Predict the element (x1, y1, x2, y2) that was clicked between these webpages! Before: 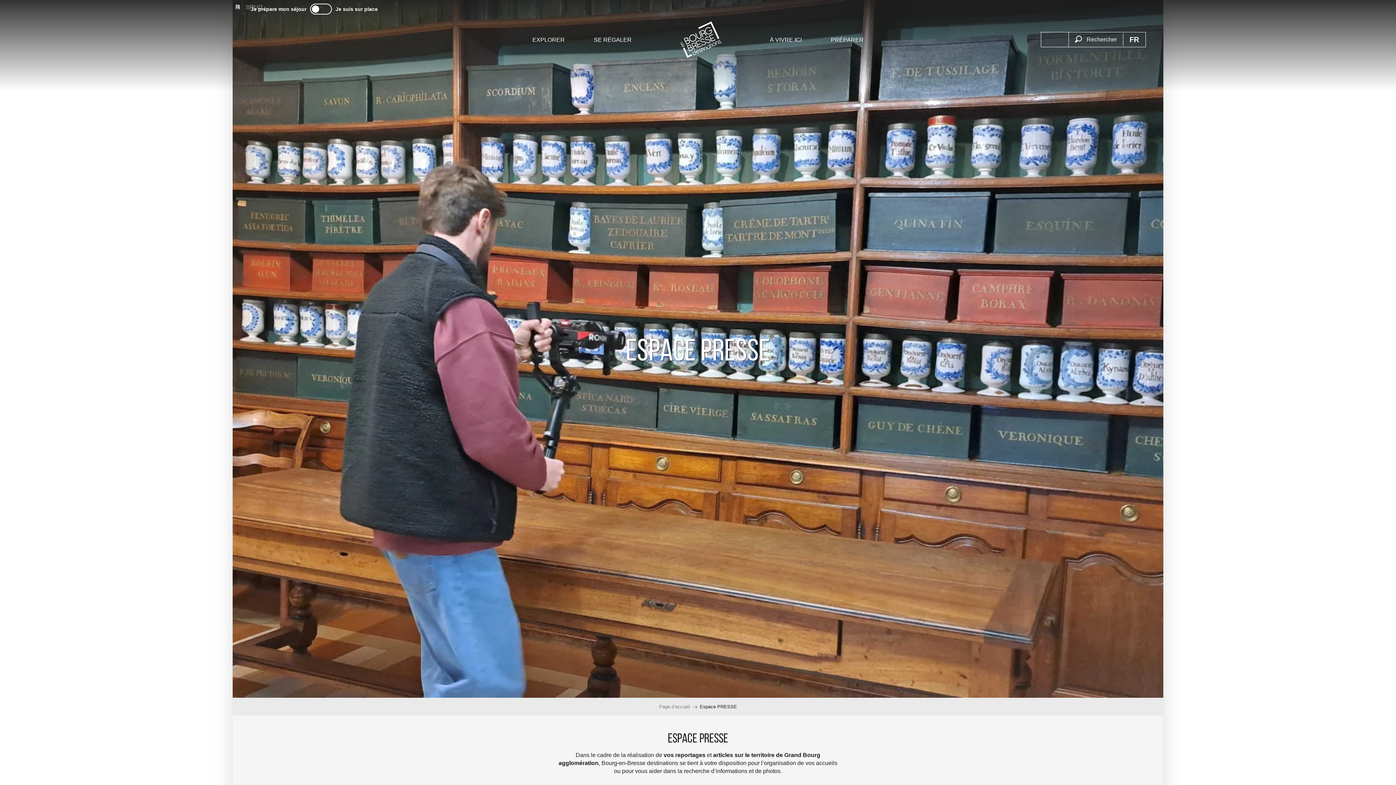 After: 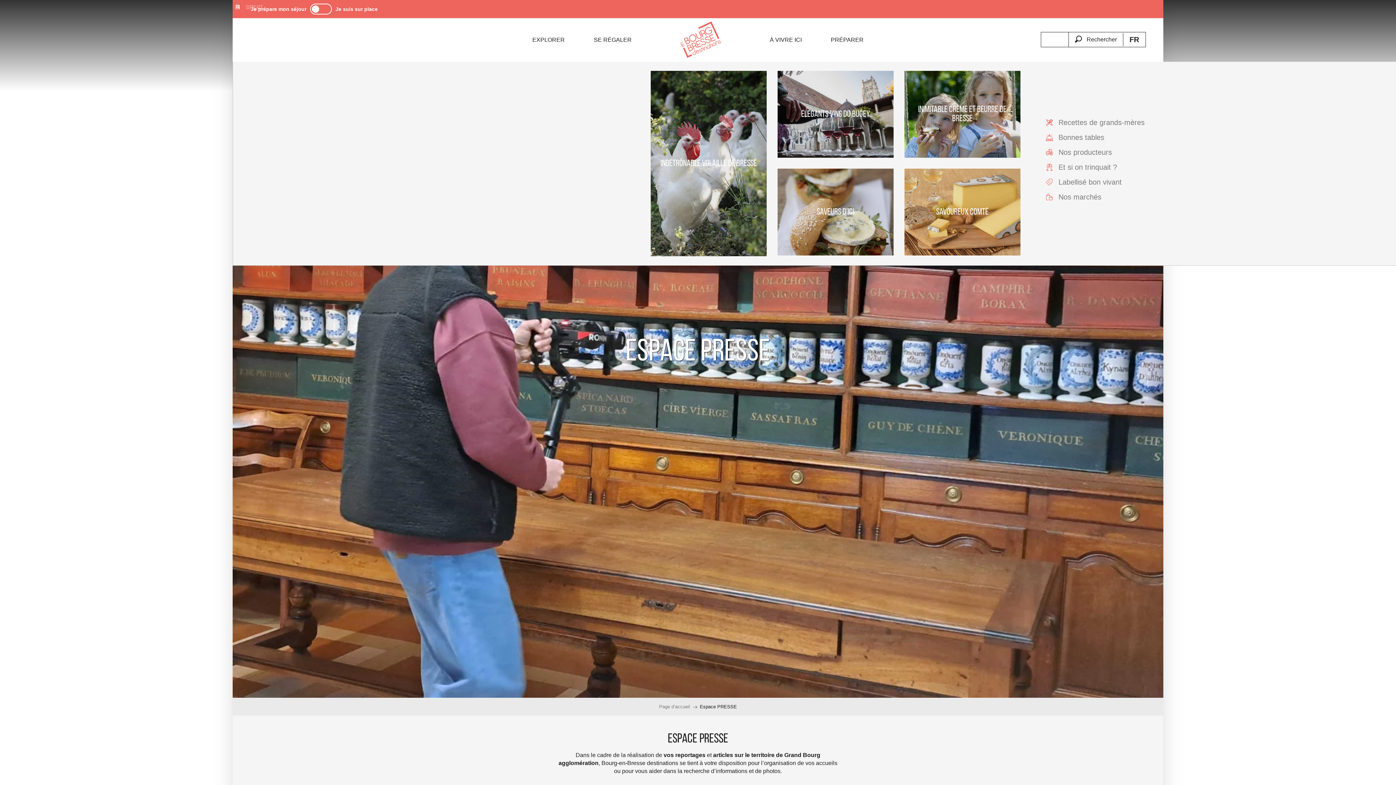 Action: bbox: (579, 31, 646, 48) label: SE RÉGALER